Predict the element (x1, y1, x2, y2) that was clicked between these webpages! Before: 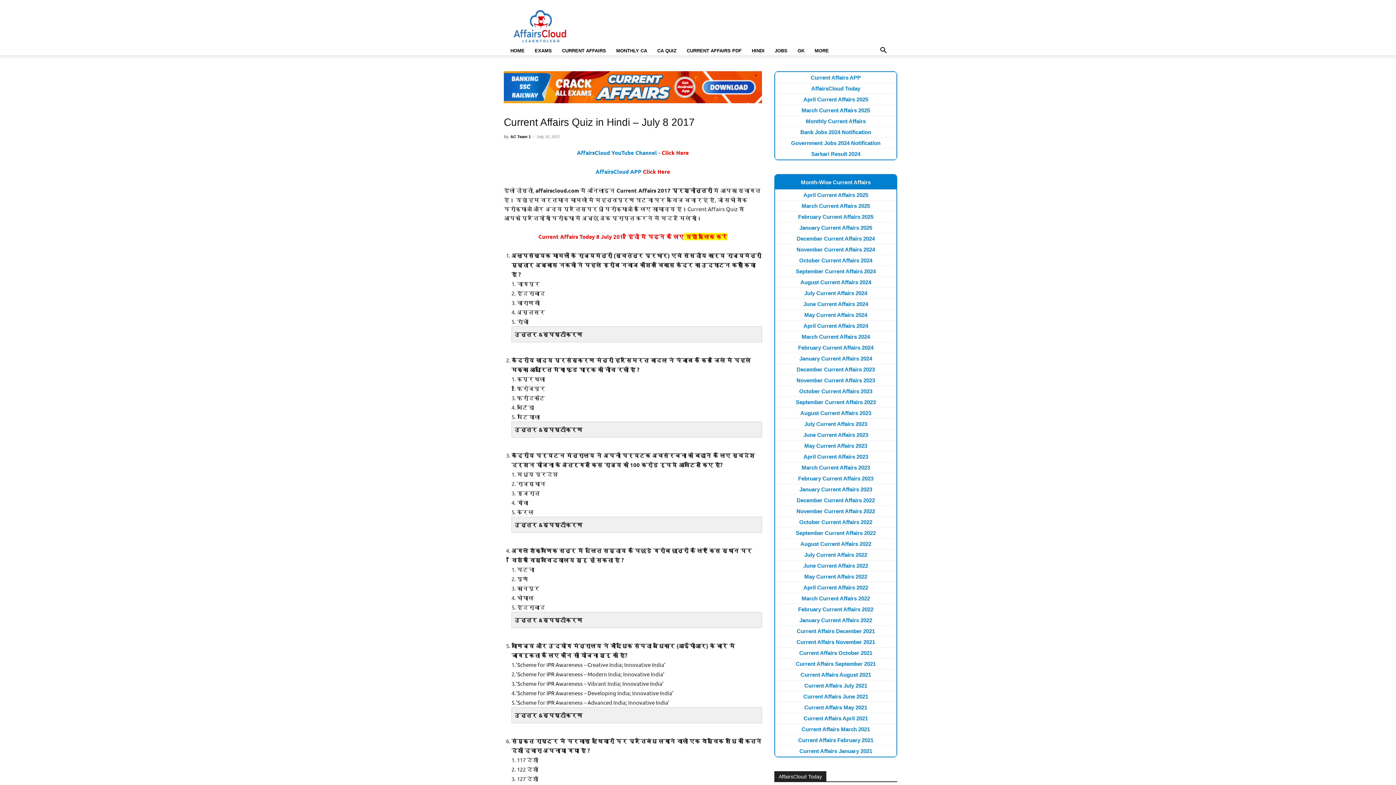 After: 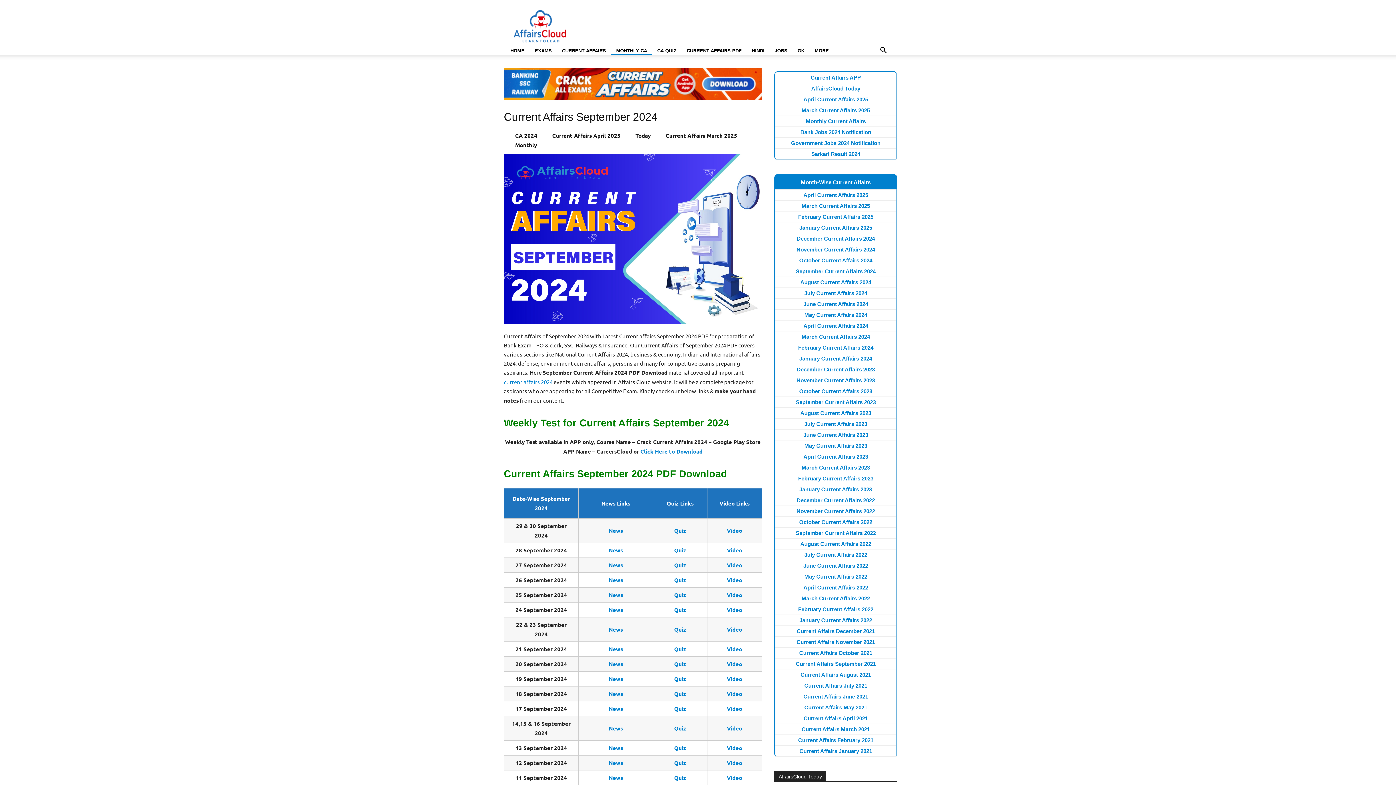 Action: bbox: (796, 268, 876, 274) label: September Current Affairs 2024